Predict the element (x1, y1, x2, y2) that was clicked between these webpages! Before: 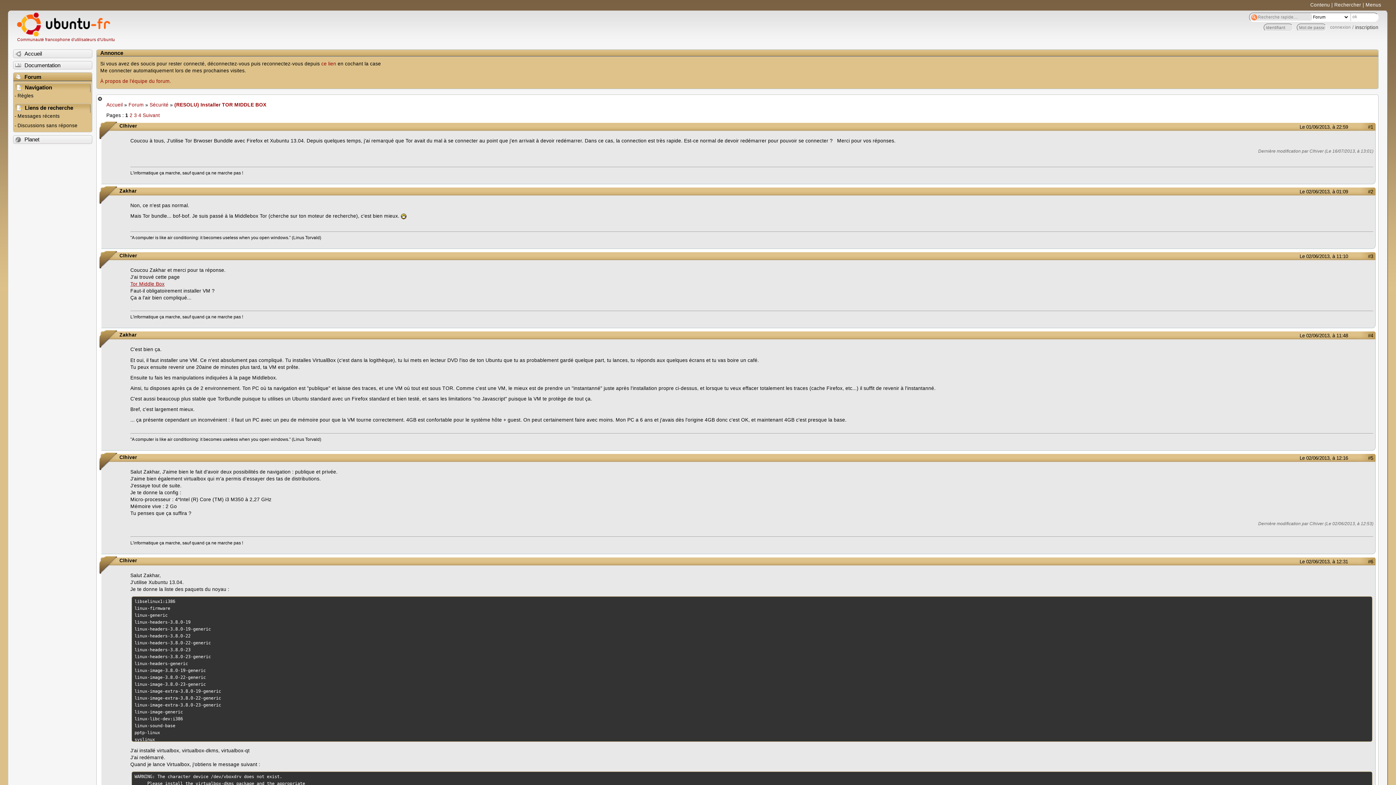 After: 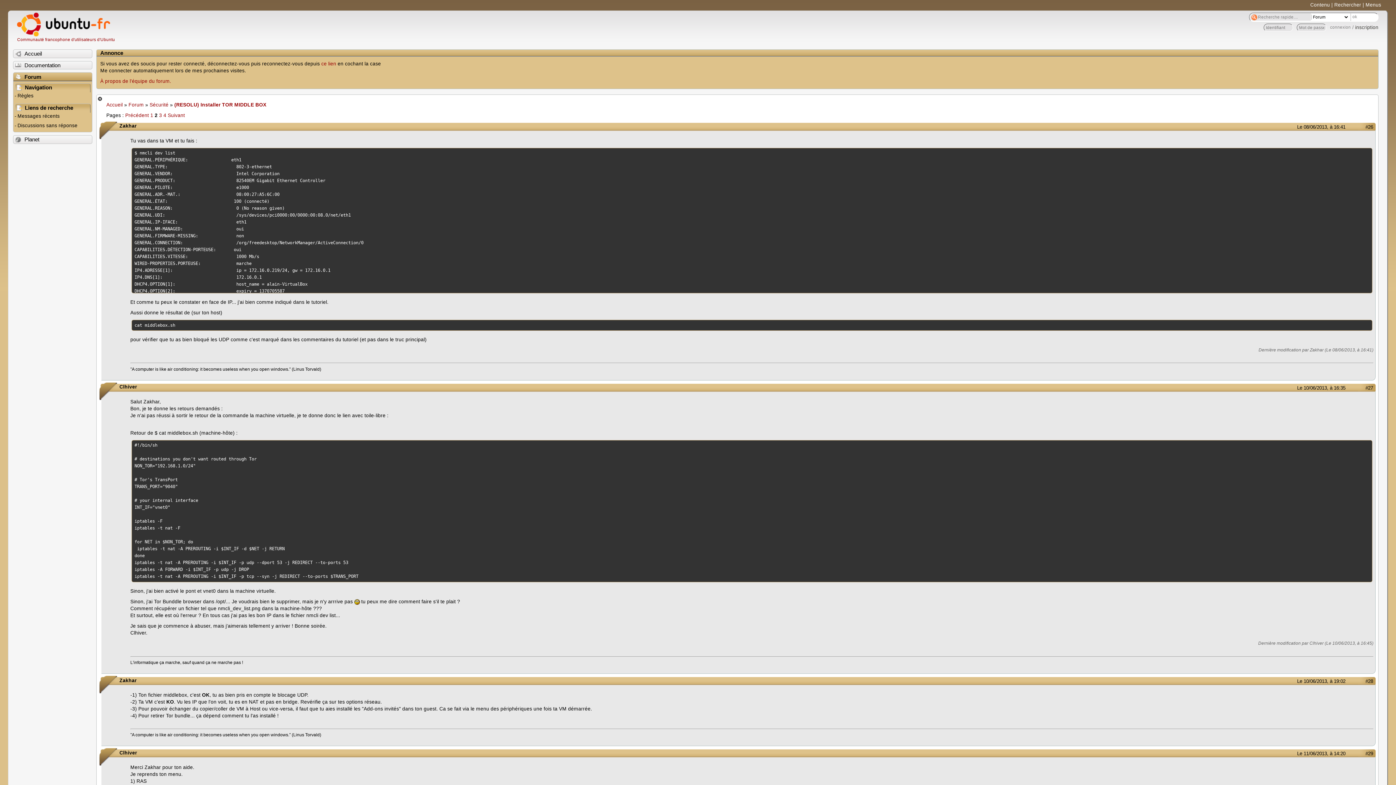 Action: bbox: (142, 112, 159, 118) label: Suivant